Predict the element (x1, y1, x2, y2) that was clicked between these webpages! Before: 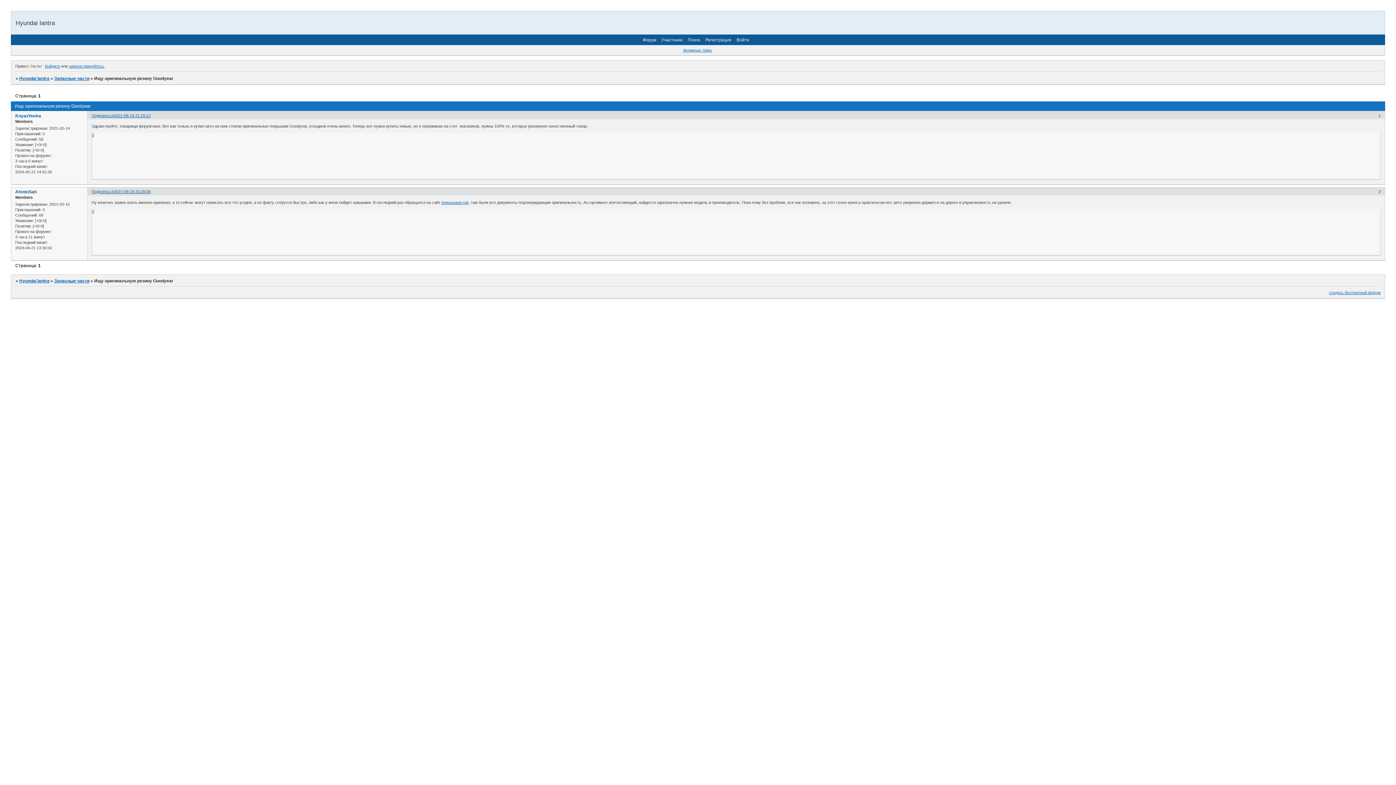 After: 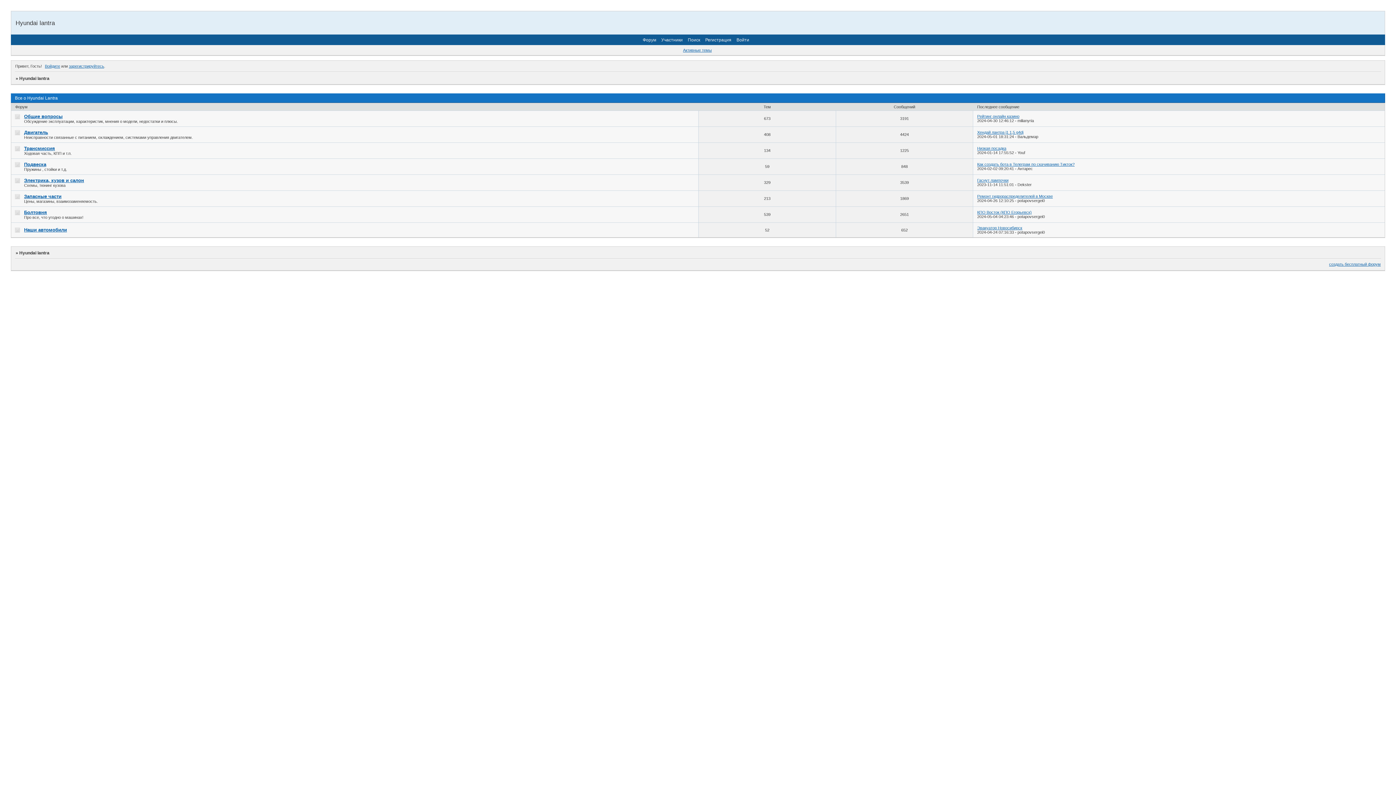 Action: label: Hyundai lantra bbox: (19, 75, 49, 80)